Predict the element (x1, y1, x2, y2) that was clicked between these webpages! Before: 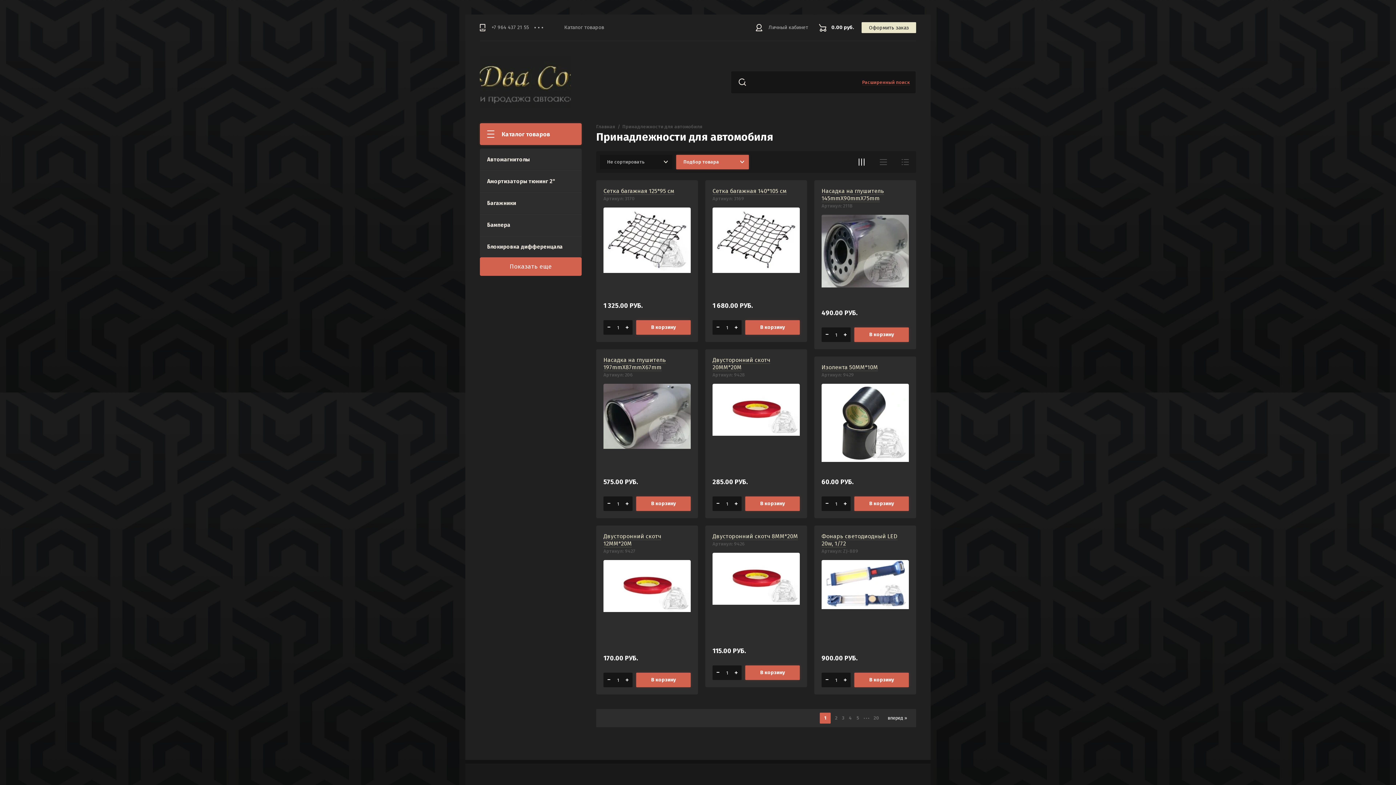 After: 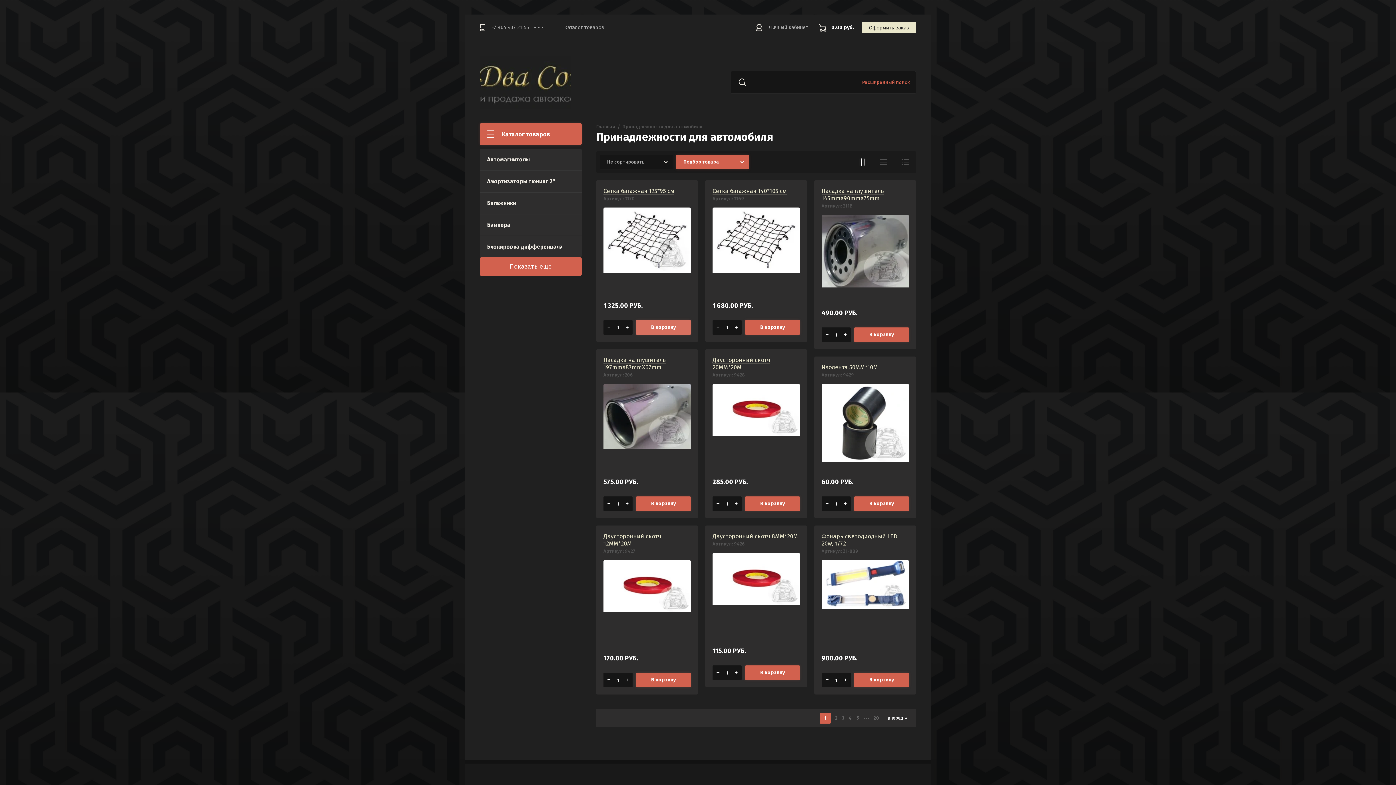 Action: label: В корзину bbox: (636, 320, 690, 334)